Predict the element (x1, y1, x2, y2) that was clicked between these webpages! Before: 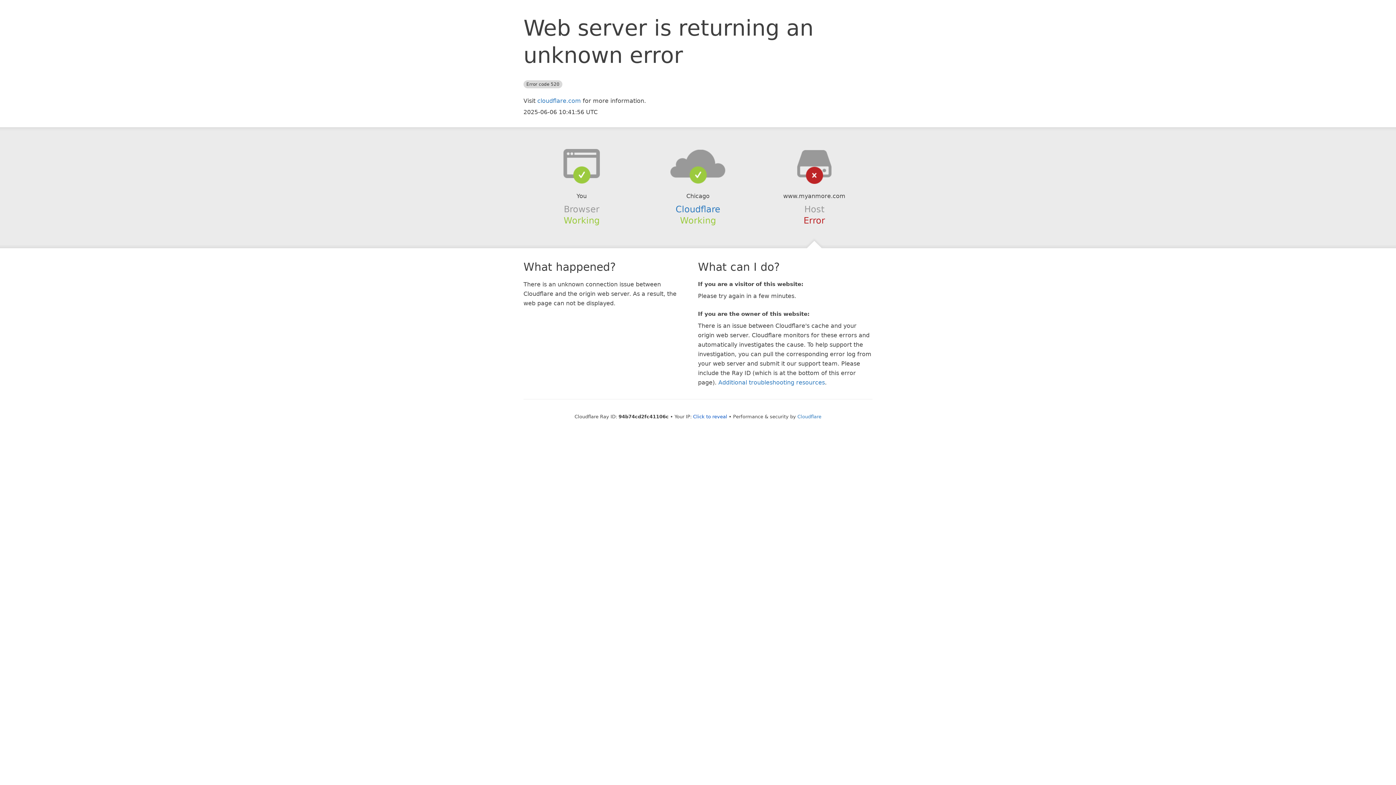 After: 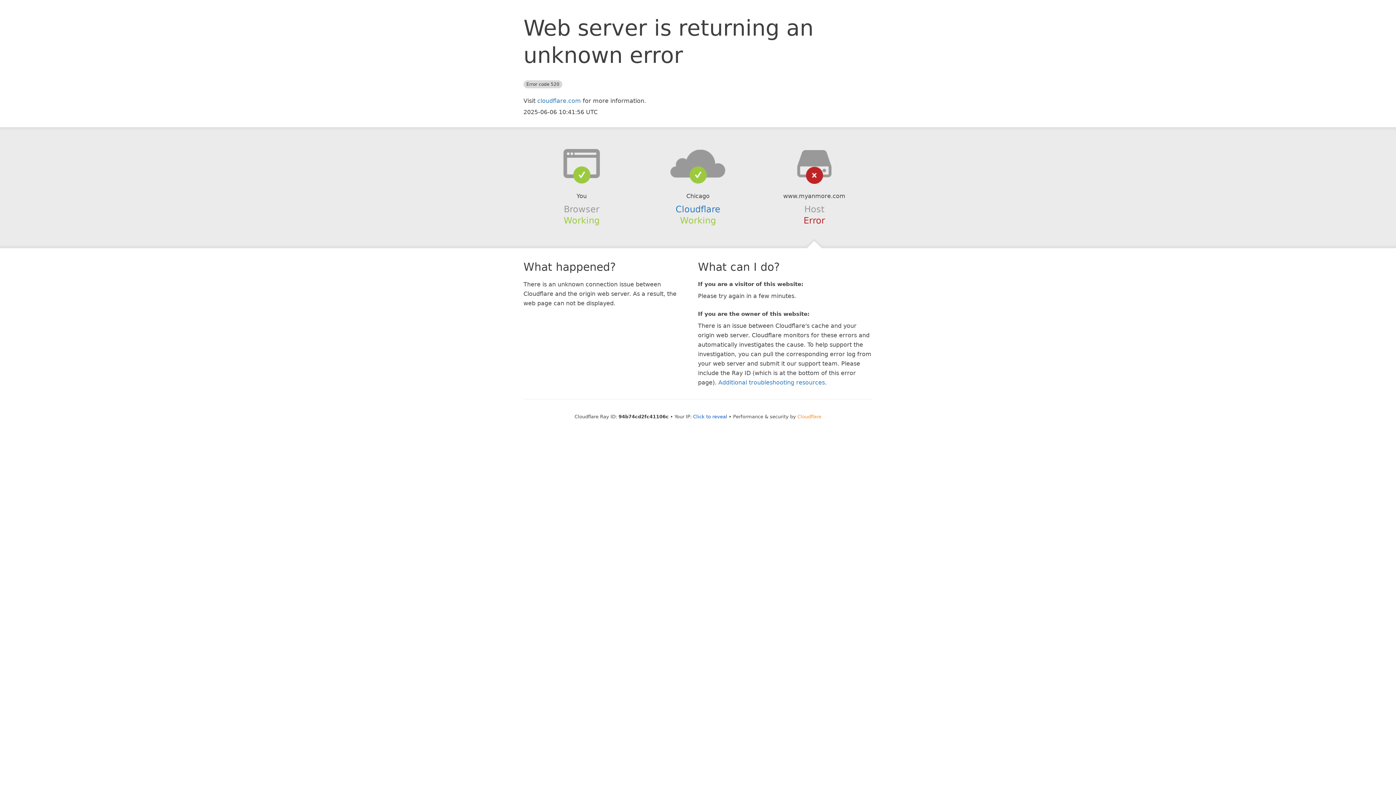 Action: bbox: (797, 414, 821, 419) label: Cloudflare